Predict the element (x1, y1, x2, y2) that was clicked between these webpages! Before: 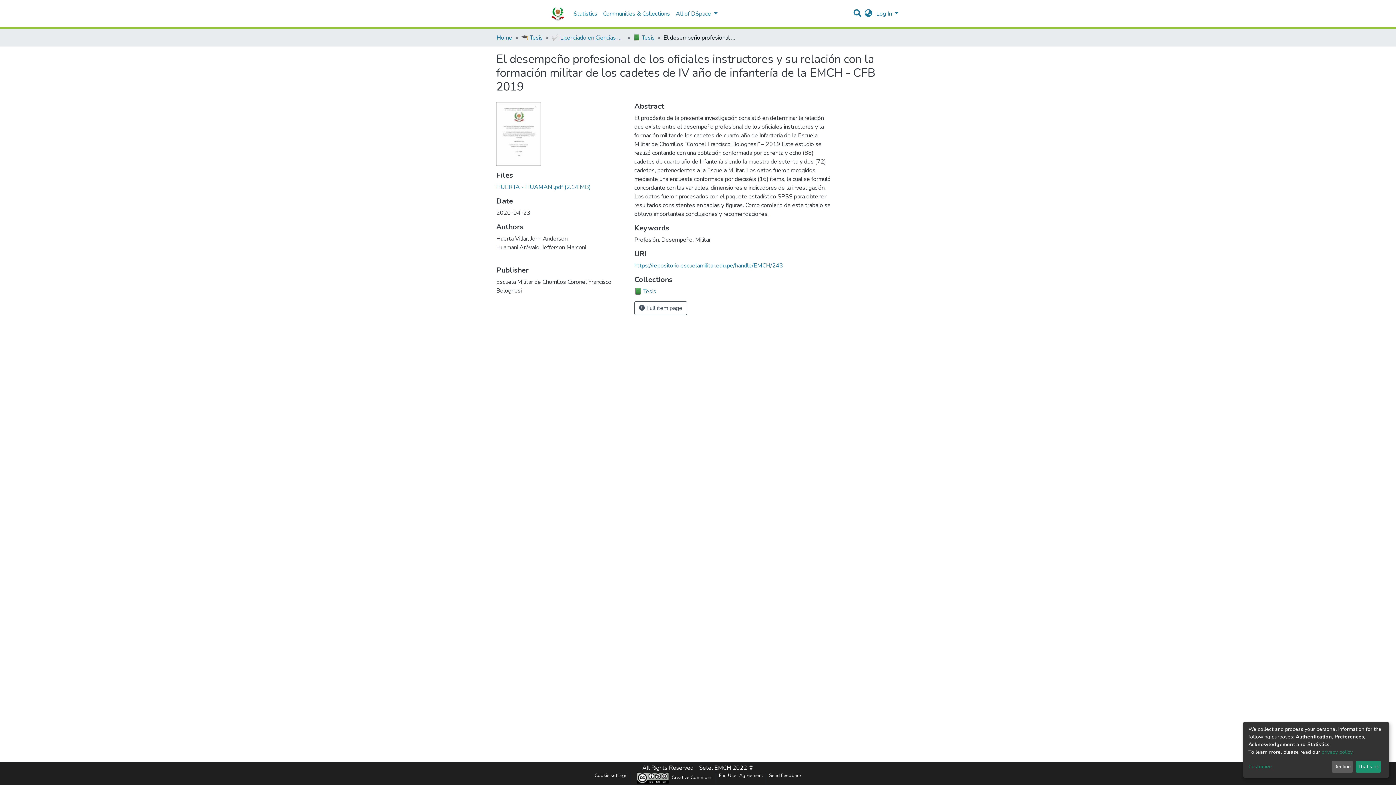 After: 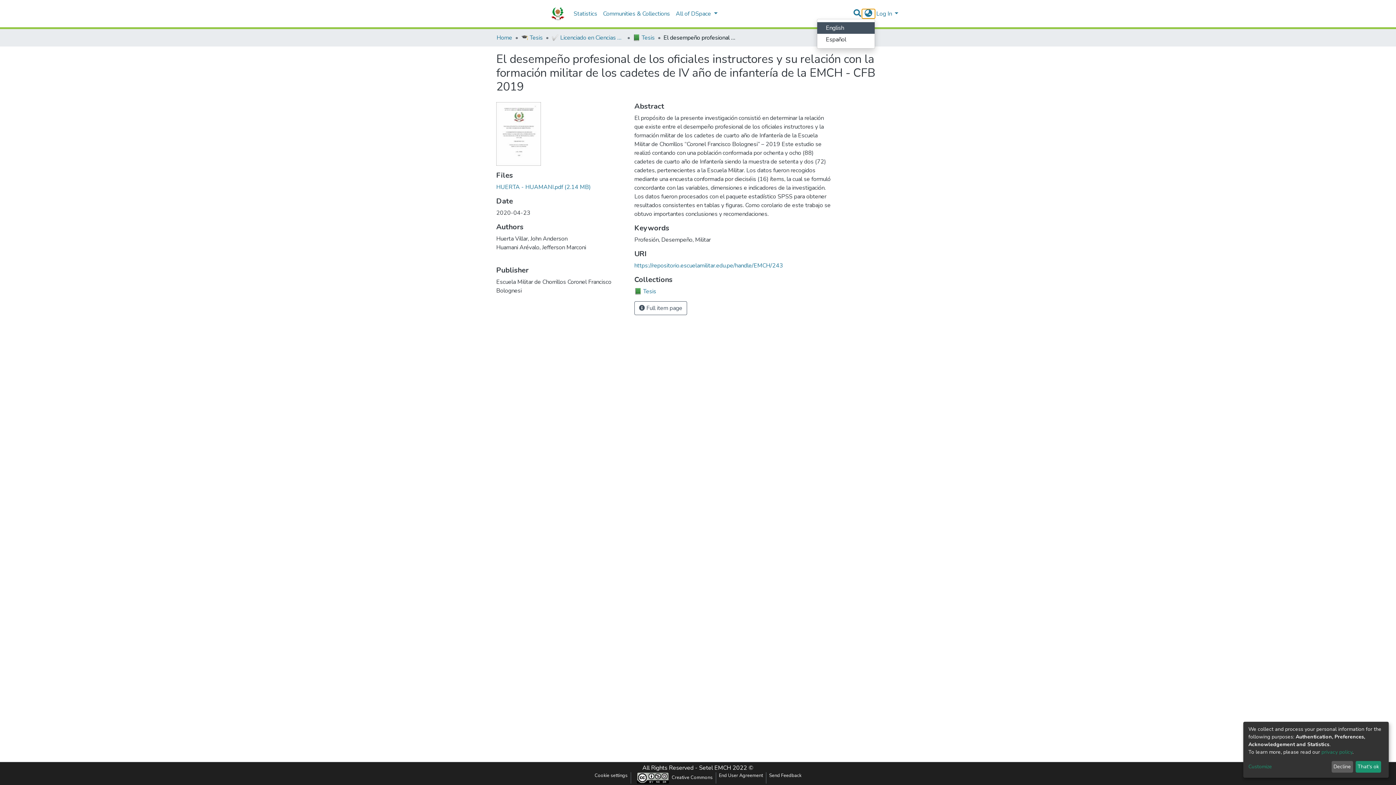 Action: bbox: (862, 9, 875, 18) label: Language switch